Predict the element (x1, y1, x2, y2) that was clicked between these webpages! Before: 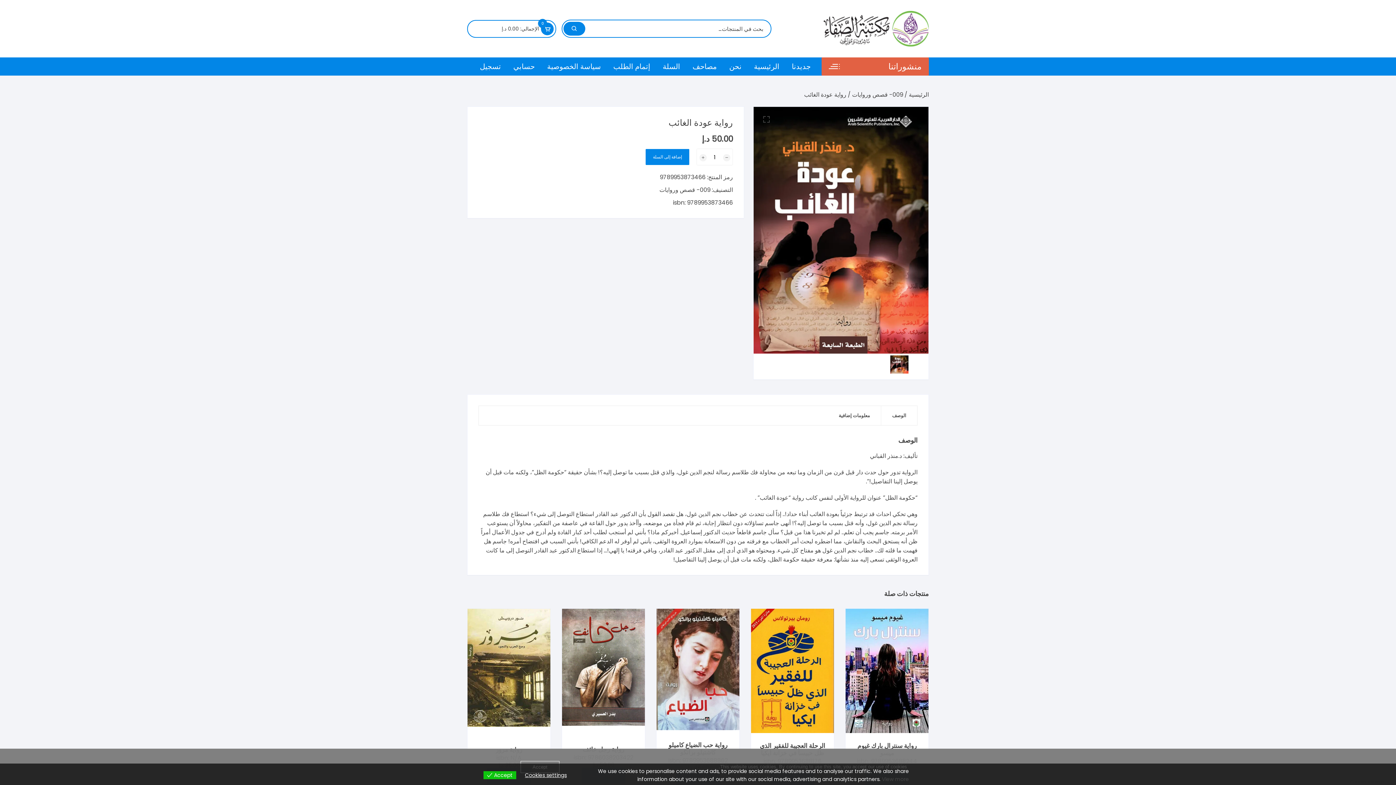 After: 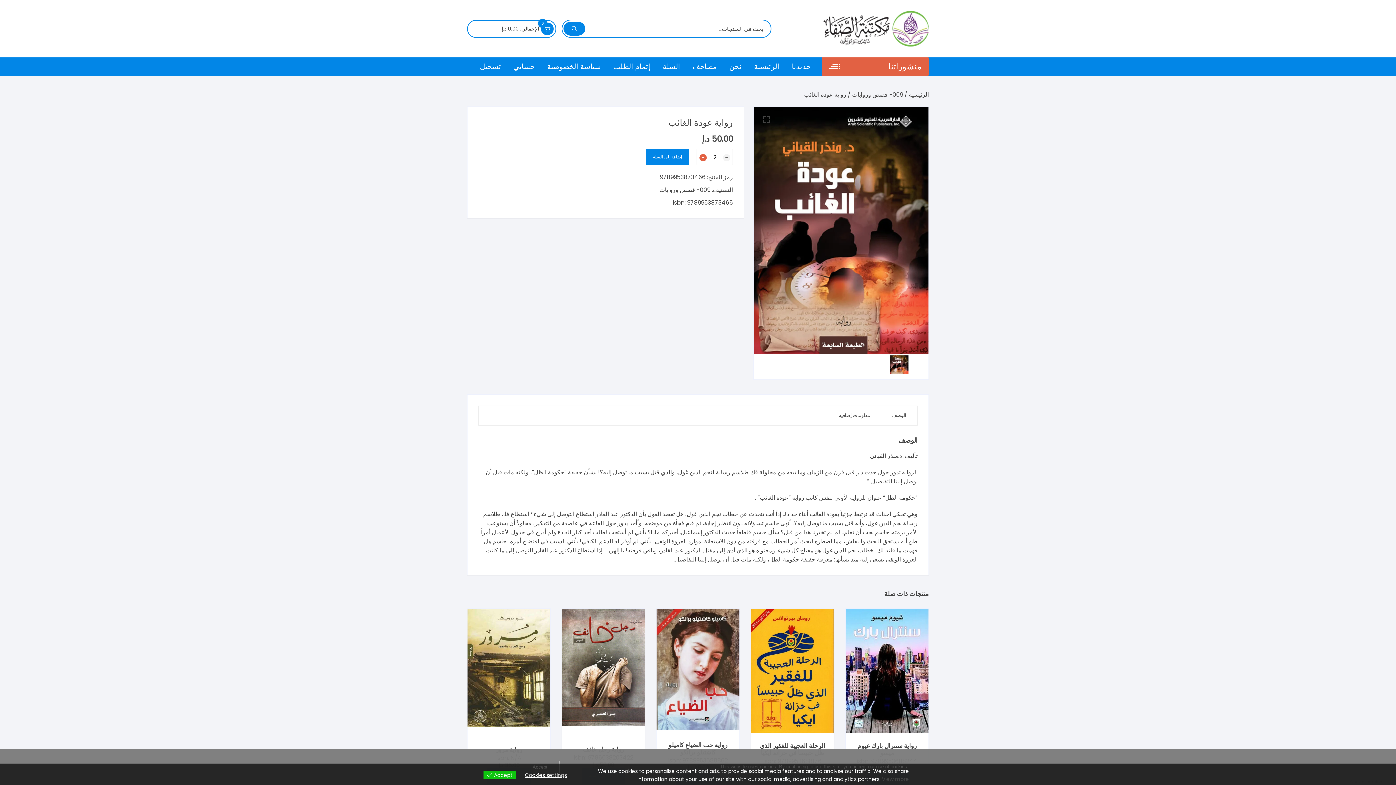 Action: bbox: (699, 154, 706, 161)